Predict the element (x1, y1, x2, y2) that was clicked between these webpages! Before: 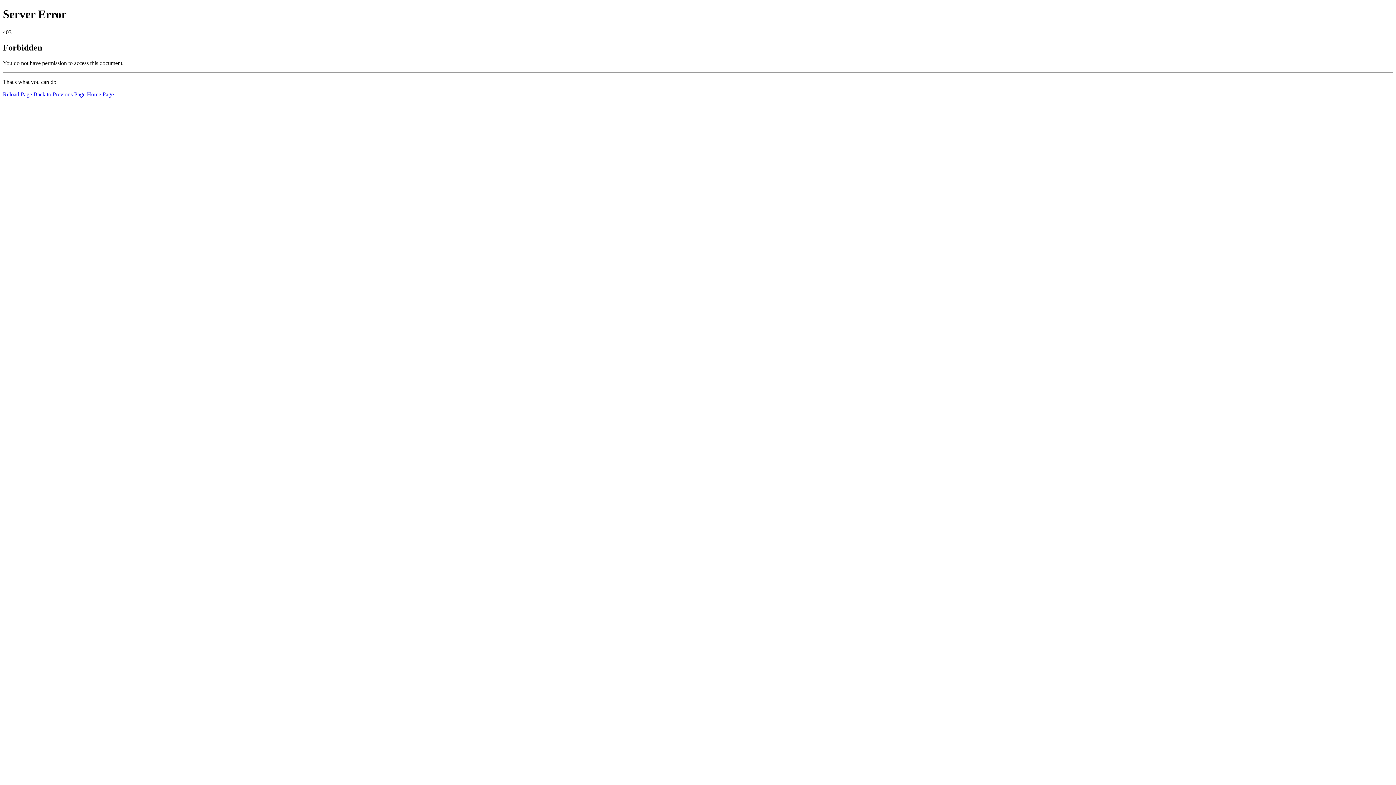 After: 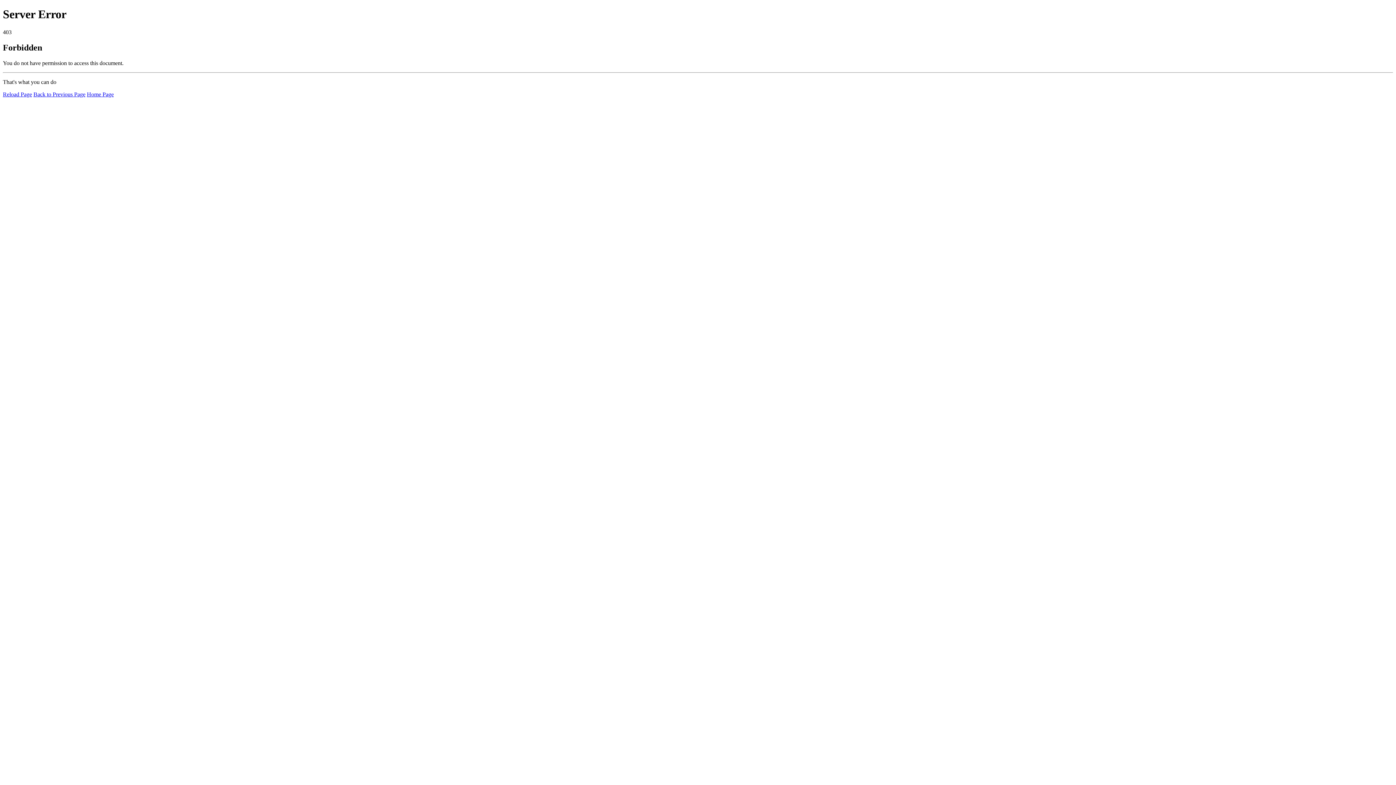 Action: label: Reload Page bbox: (2, 91, 32, 97)